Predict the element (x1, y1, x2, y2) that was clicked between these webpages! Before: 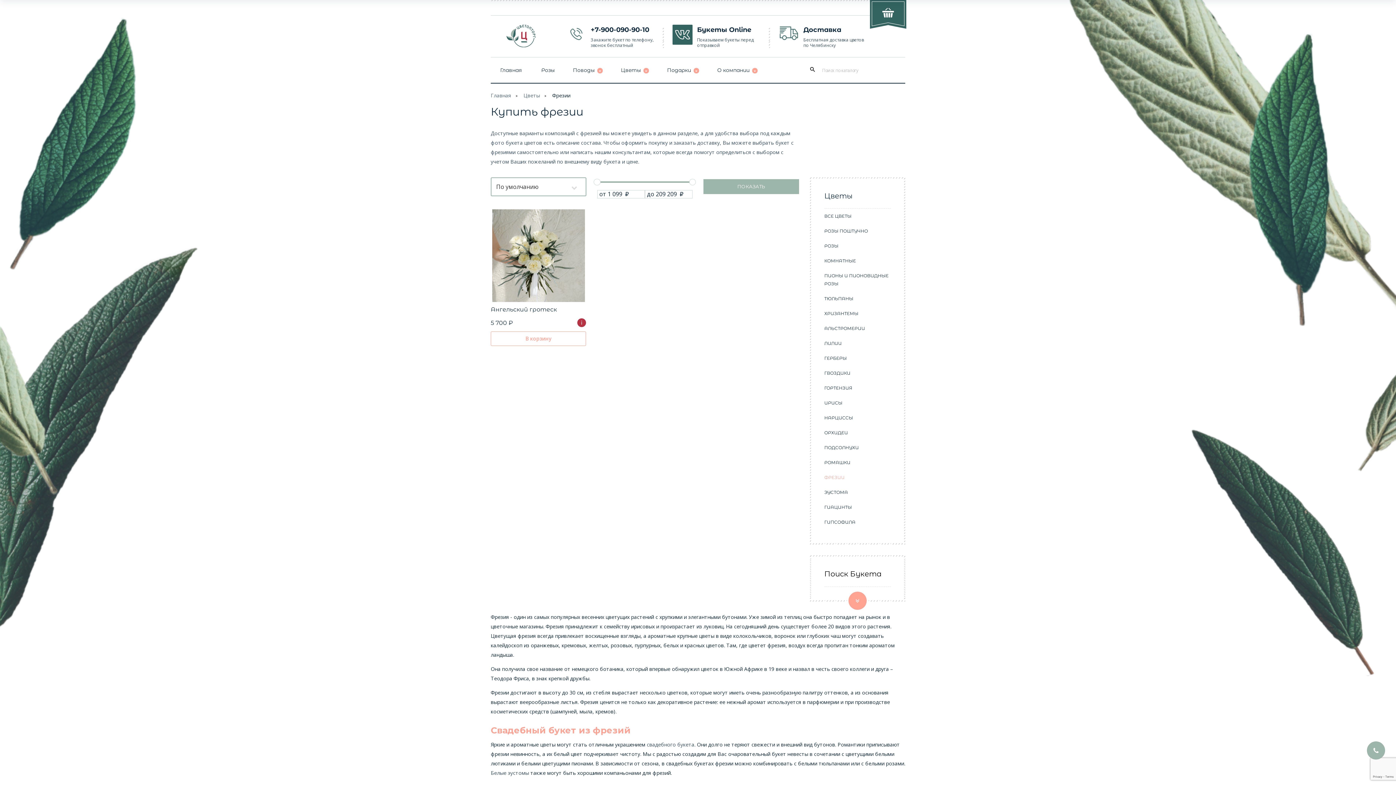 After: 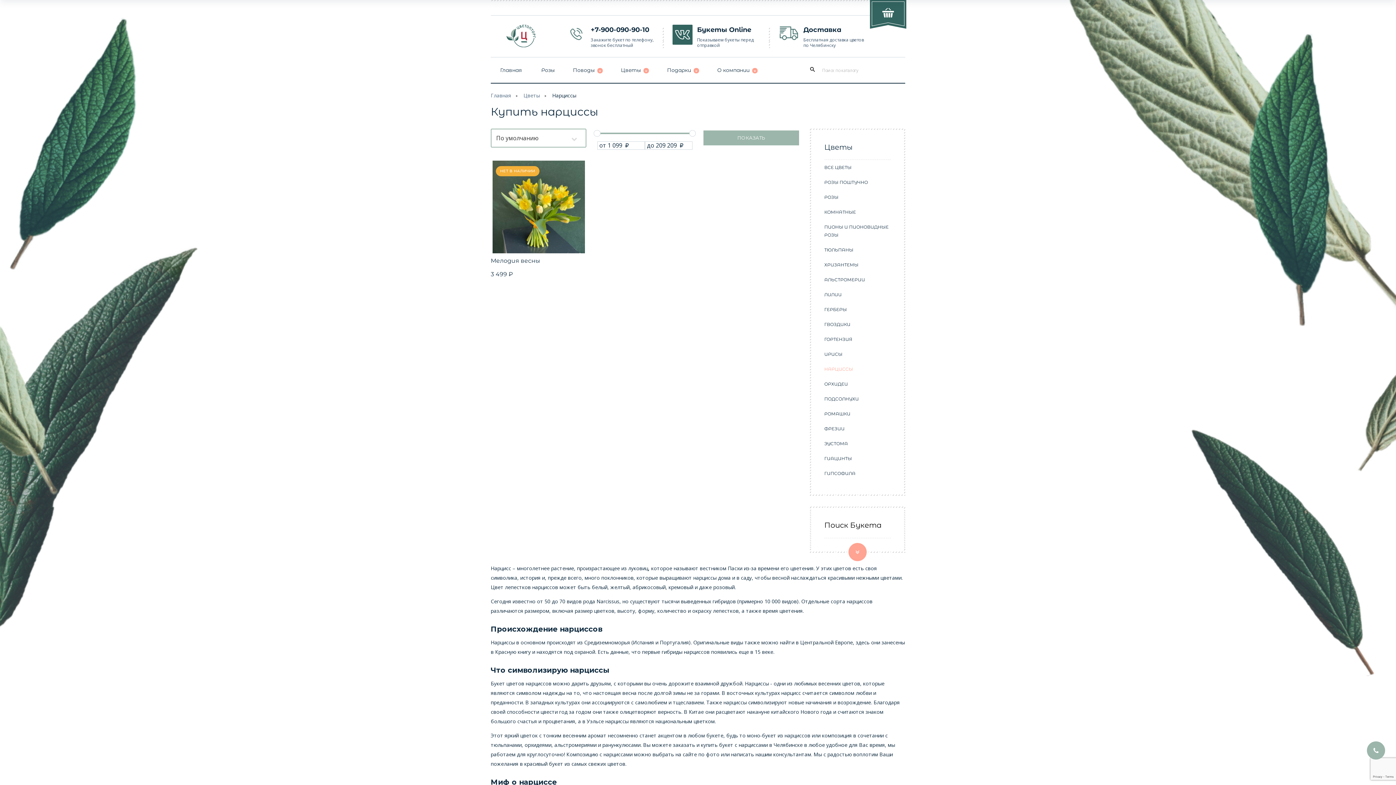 Action: label: НАРЦИССЫ bbox: (824, 410, 890, 425)